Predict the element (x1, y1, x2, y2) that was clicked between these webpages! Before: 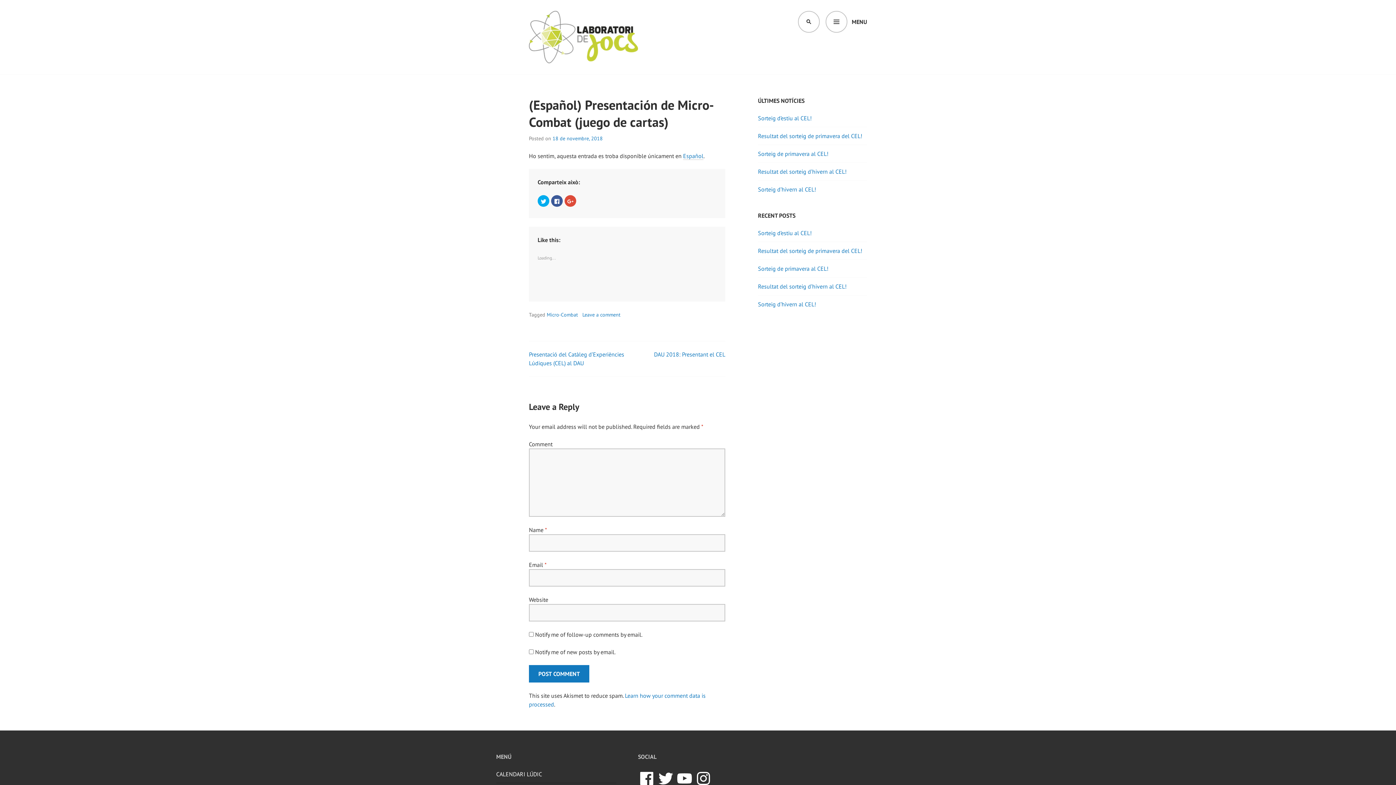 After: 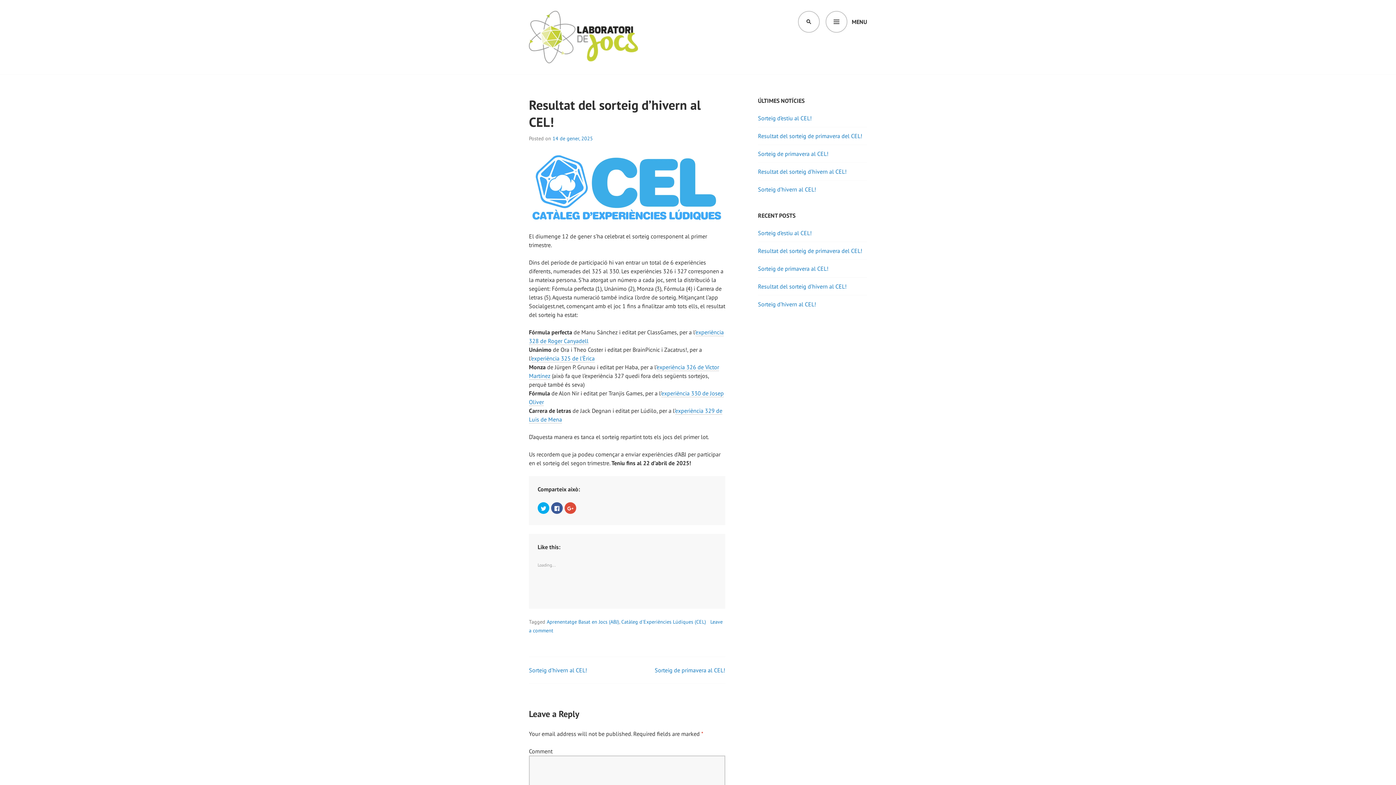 Action: label: Resultat del sorteig d’hivern al CEL! bbox: (758, 282, 846, 290)